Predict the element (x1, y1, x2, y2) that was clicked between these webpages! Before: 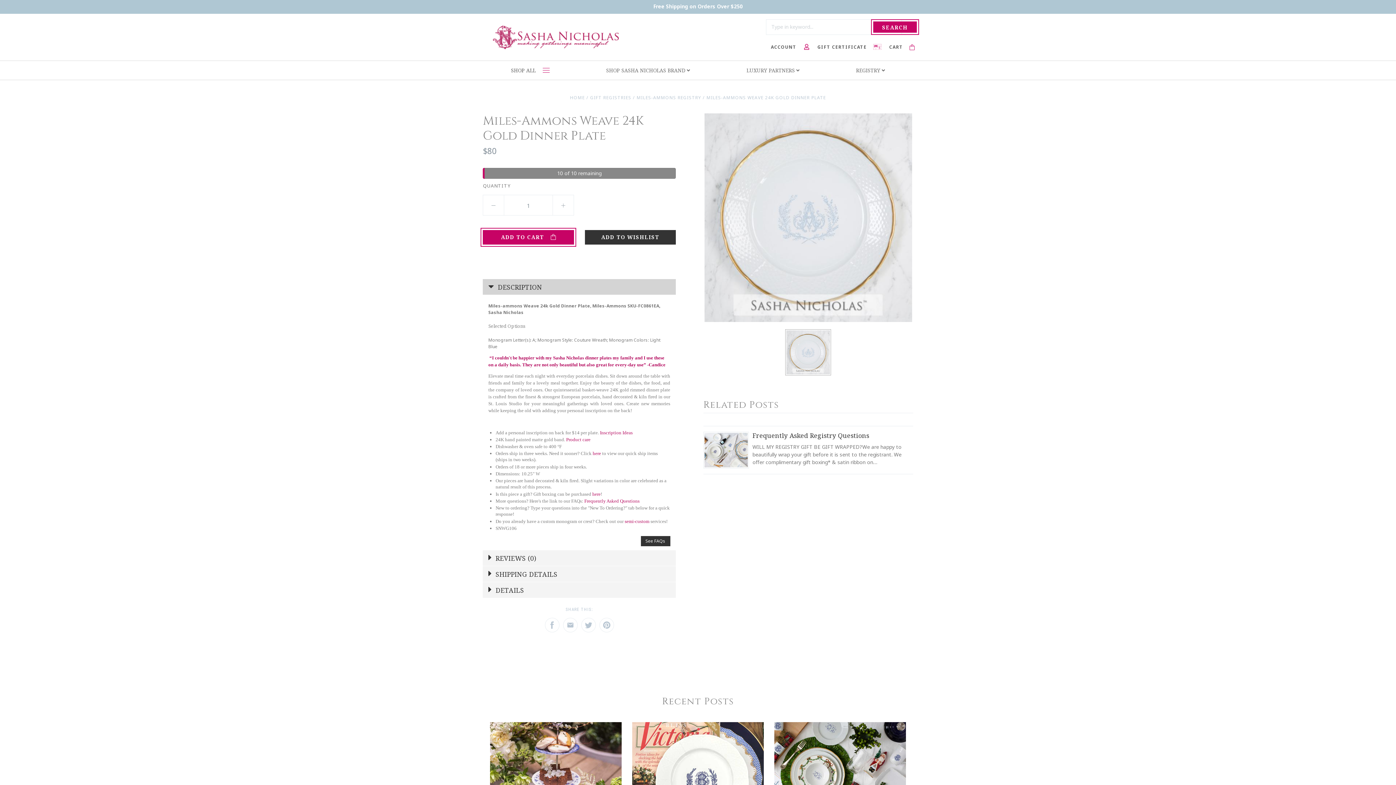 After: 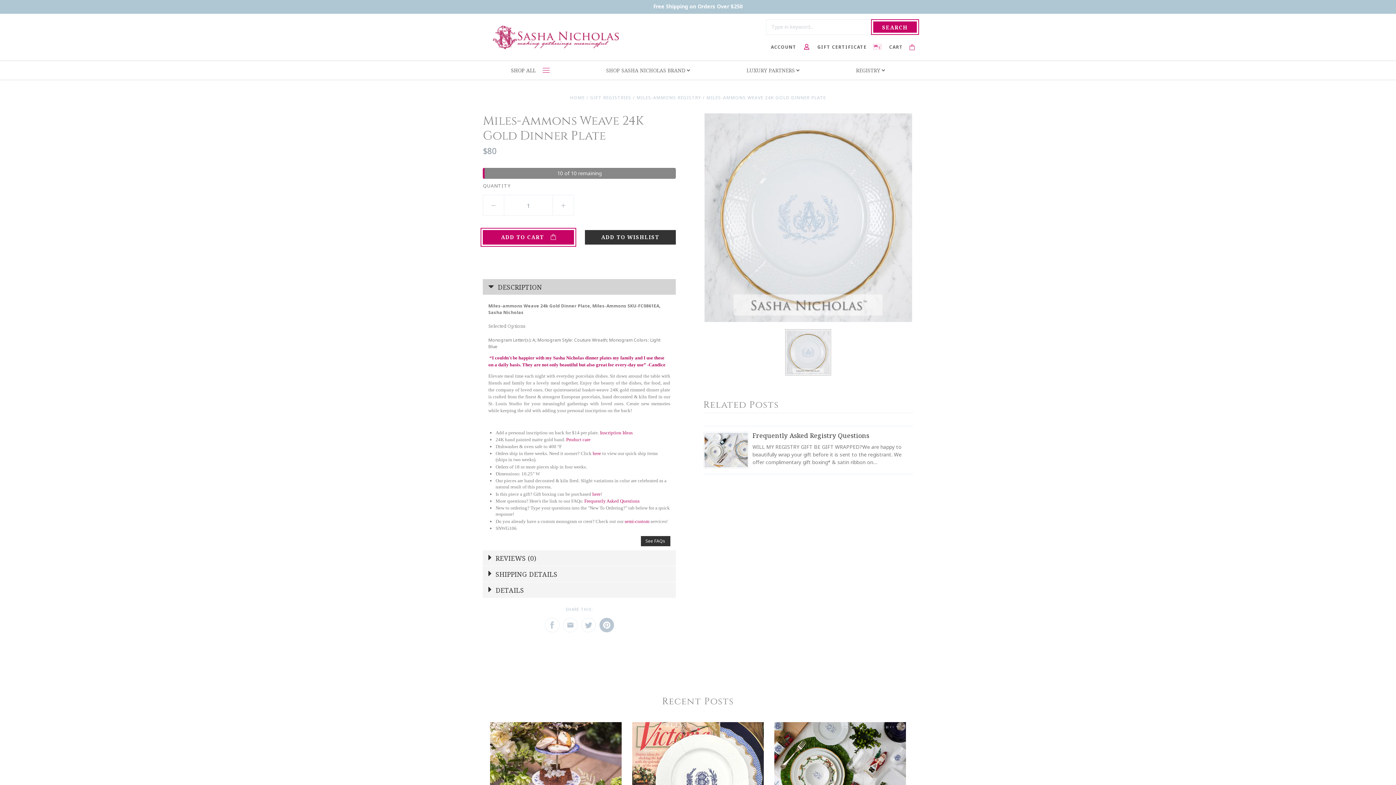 Action: bbox: (599, 618, 614, 632)